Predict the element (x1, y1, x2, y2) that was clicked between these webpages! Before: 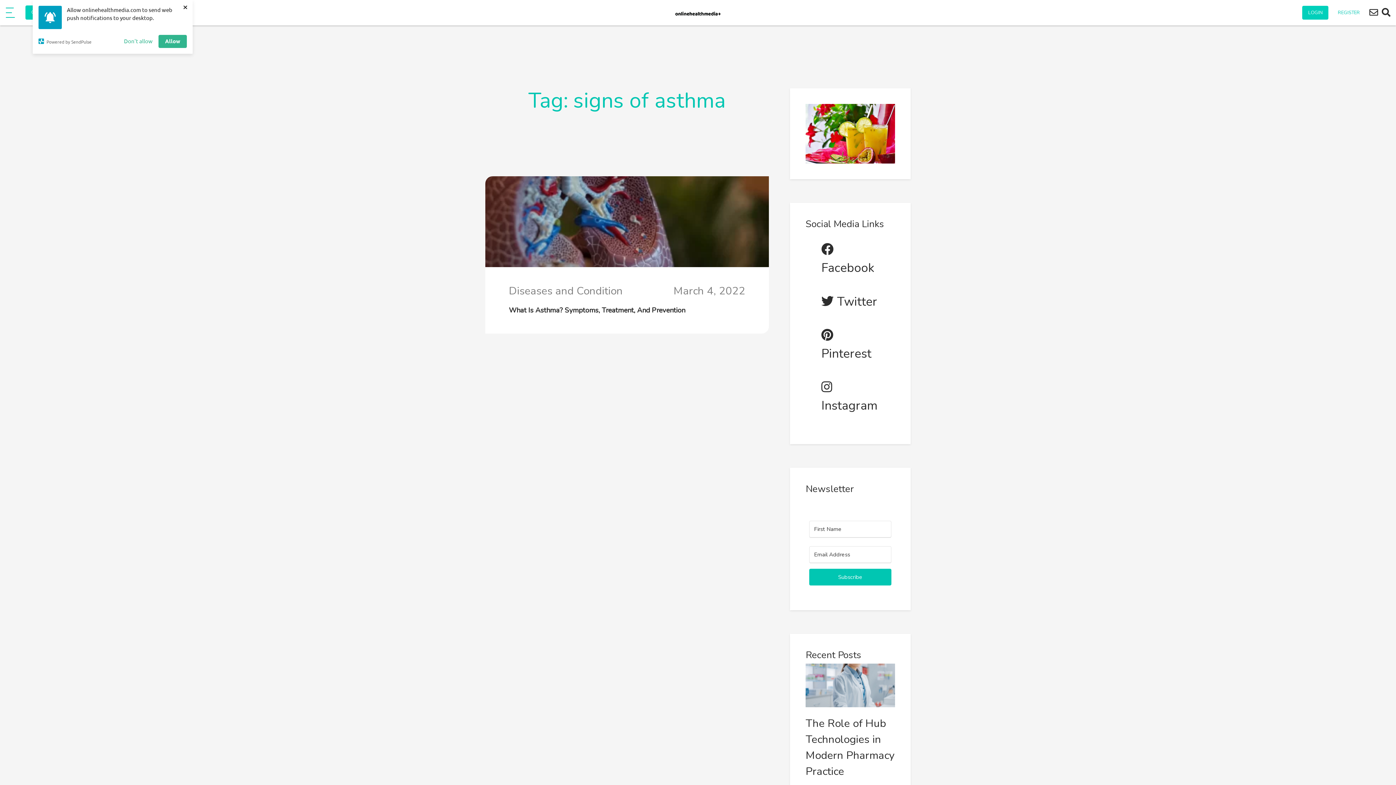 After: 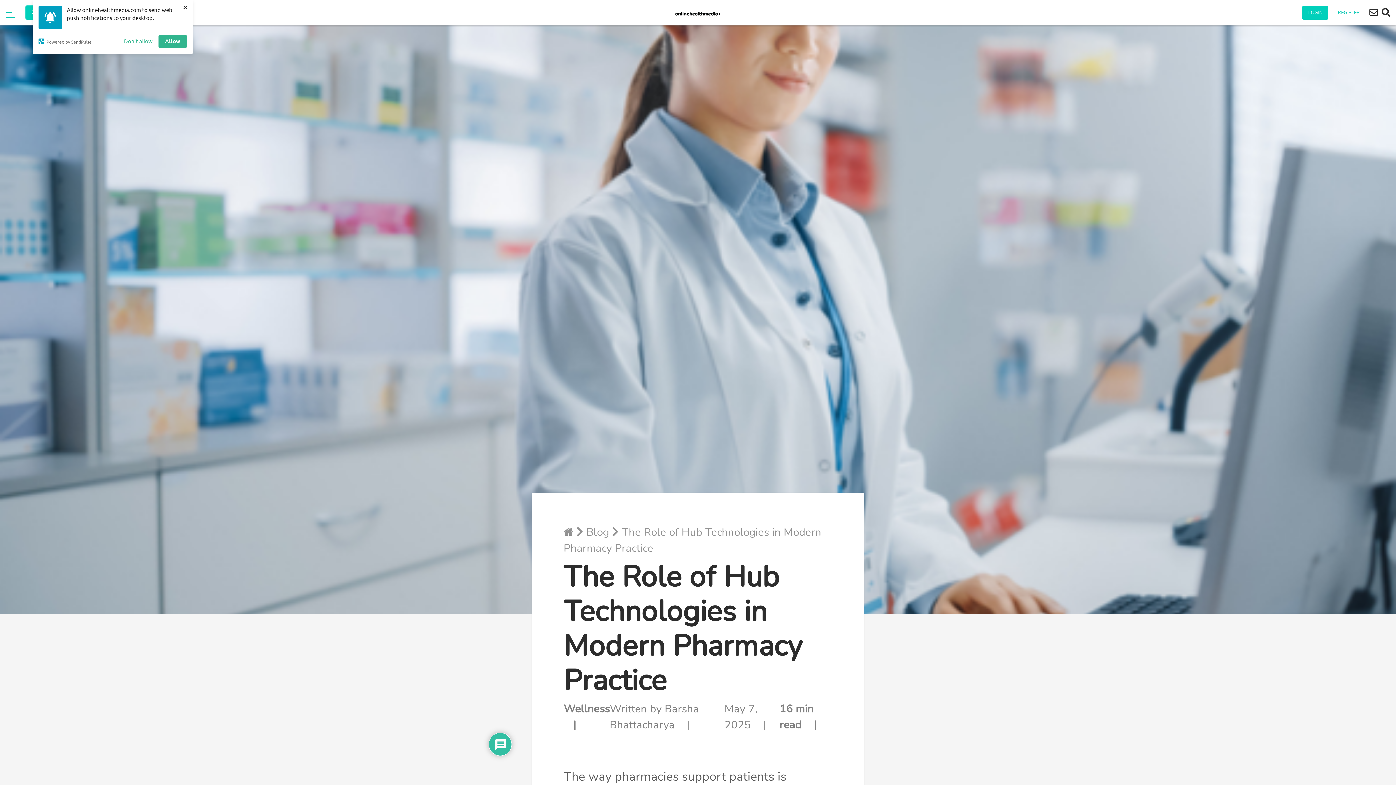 Action: bbox: (805, 676, 895, 693)